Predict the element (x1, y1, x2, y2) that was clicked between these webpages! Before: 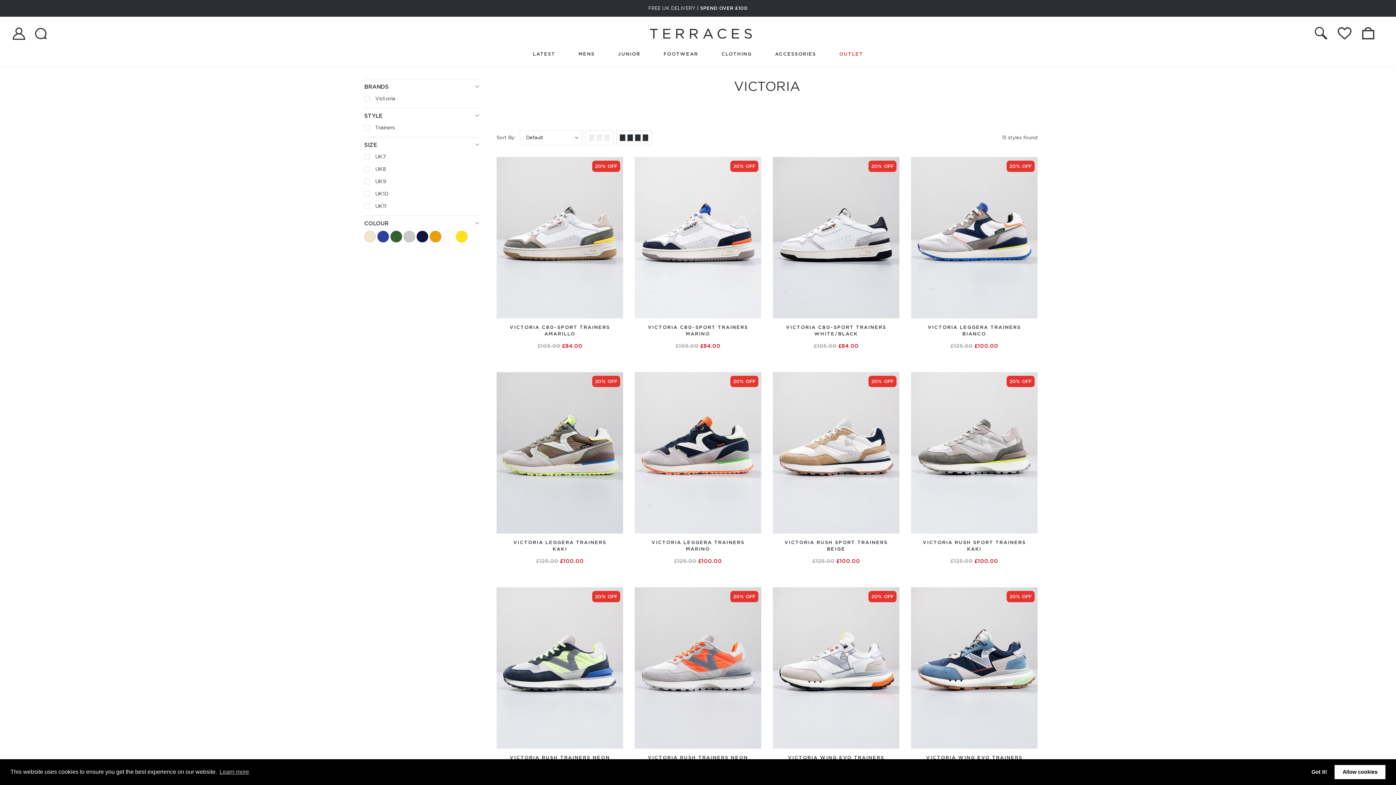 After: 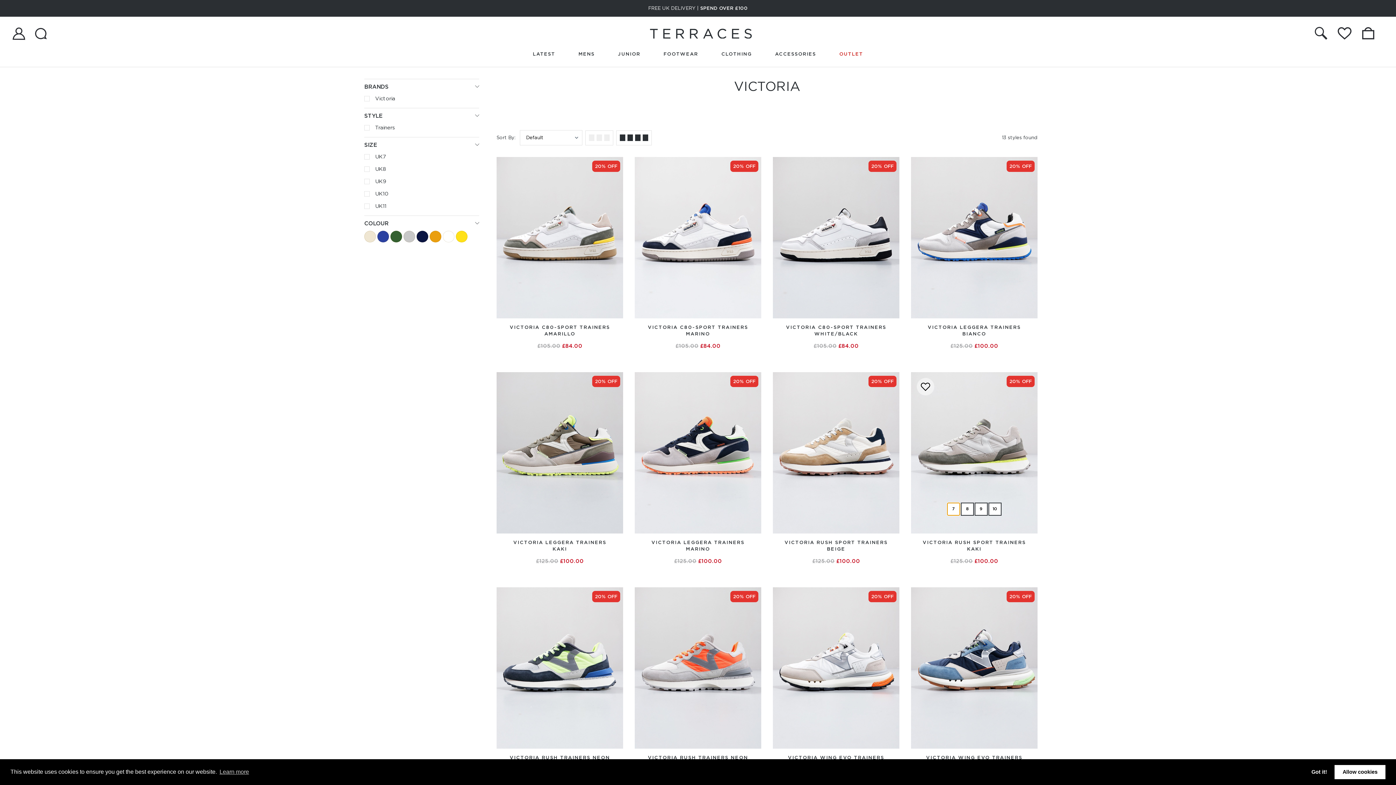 Action: label: 7 bbox: (947, 513, 960, 526)